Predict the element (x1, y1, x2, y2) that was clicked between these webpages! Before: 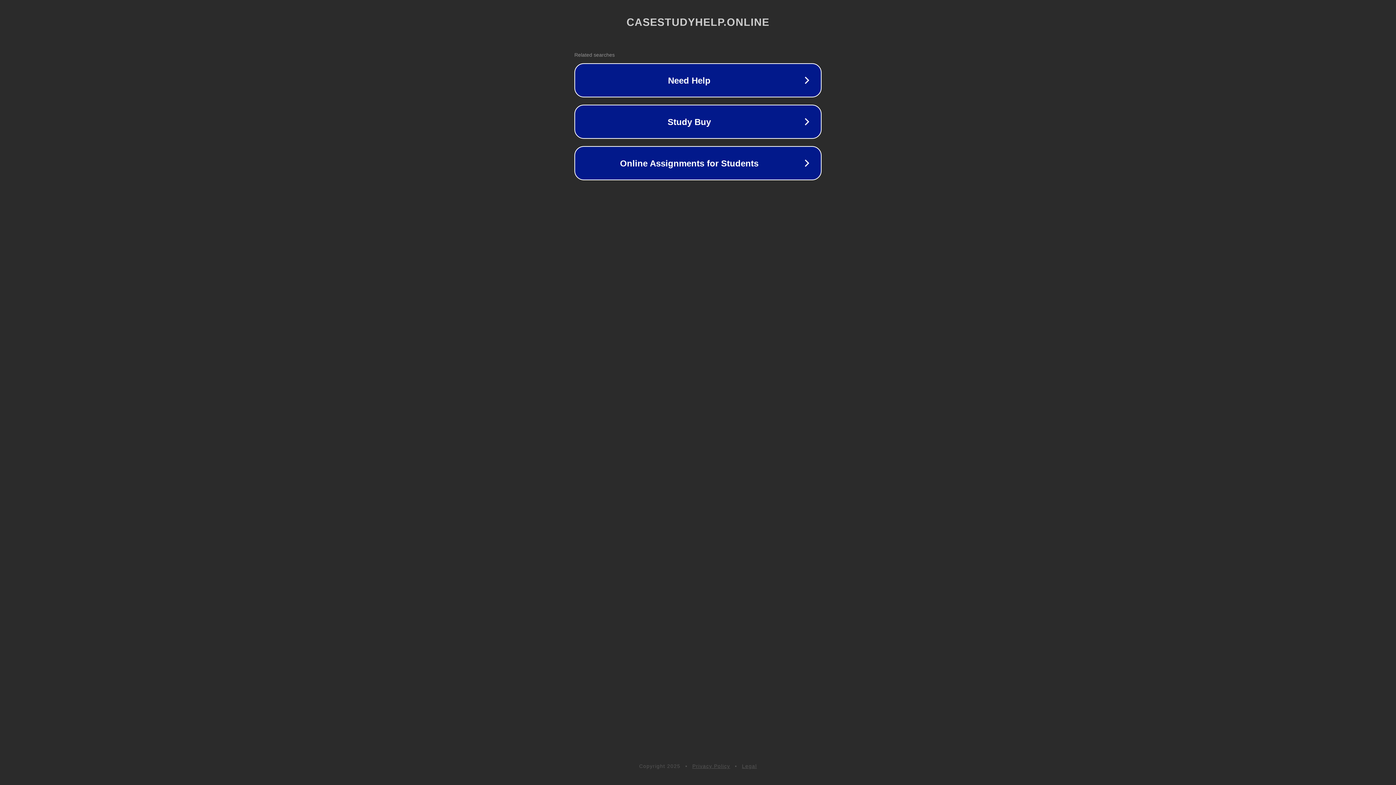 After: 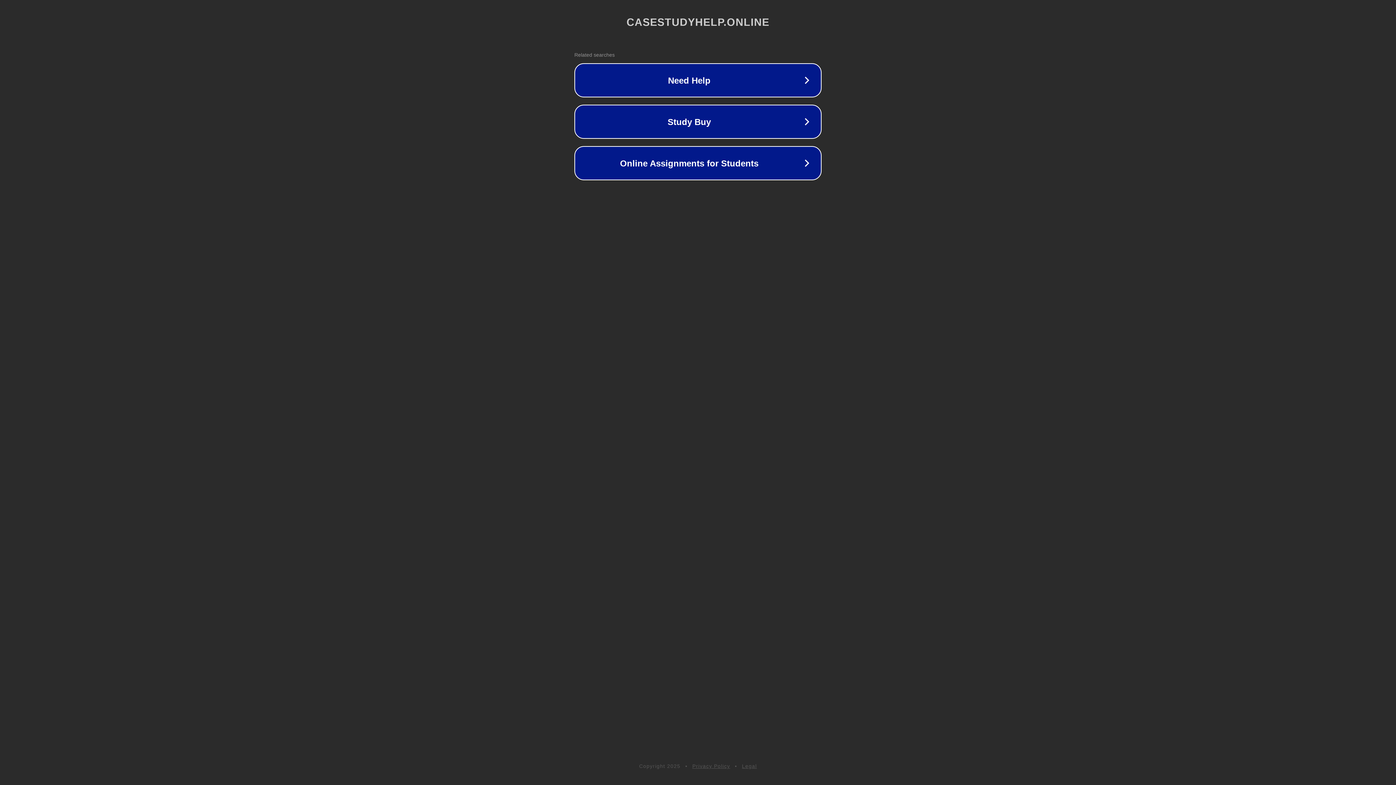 Action: label: Privacy Policy bbox: (692, 763, 730, 769)